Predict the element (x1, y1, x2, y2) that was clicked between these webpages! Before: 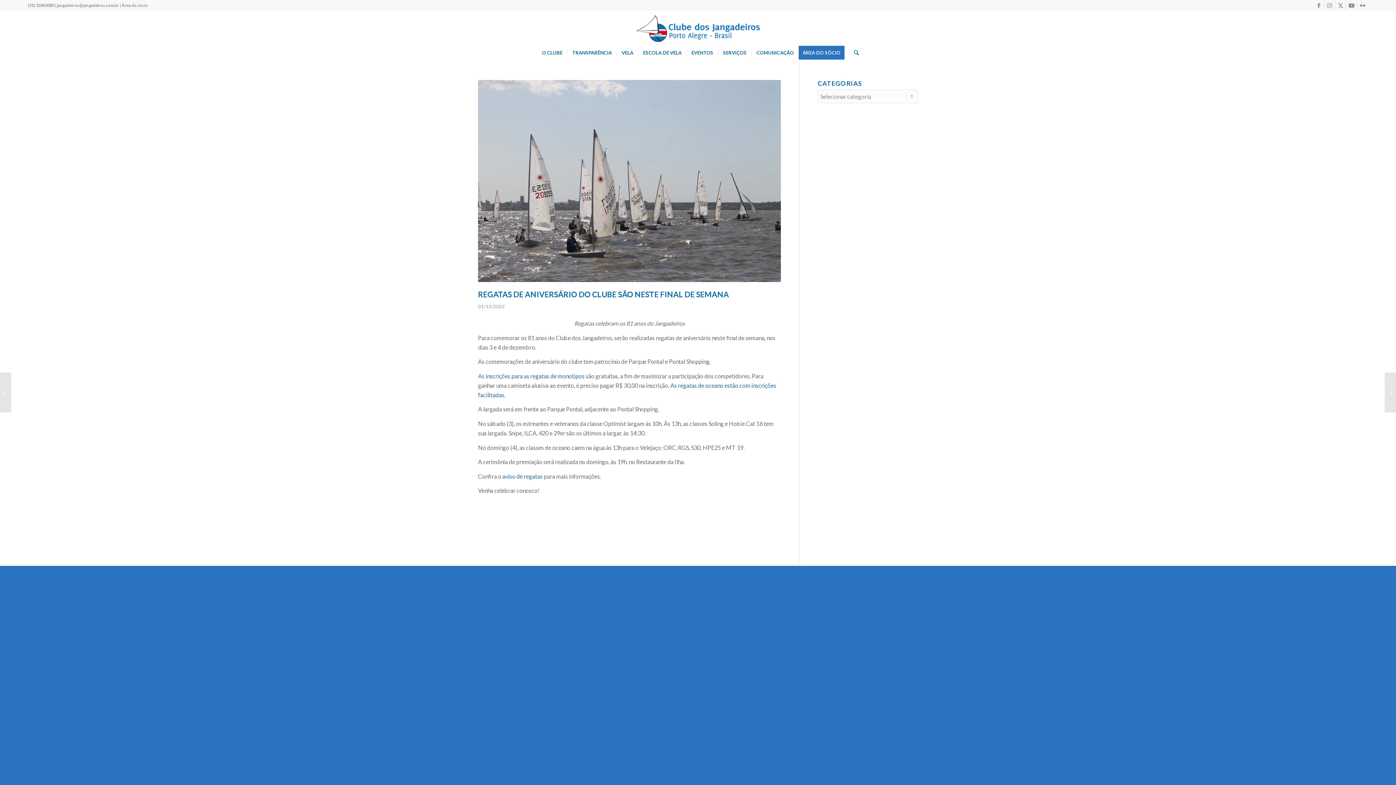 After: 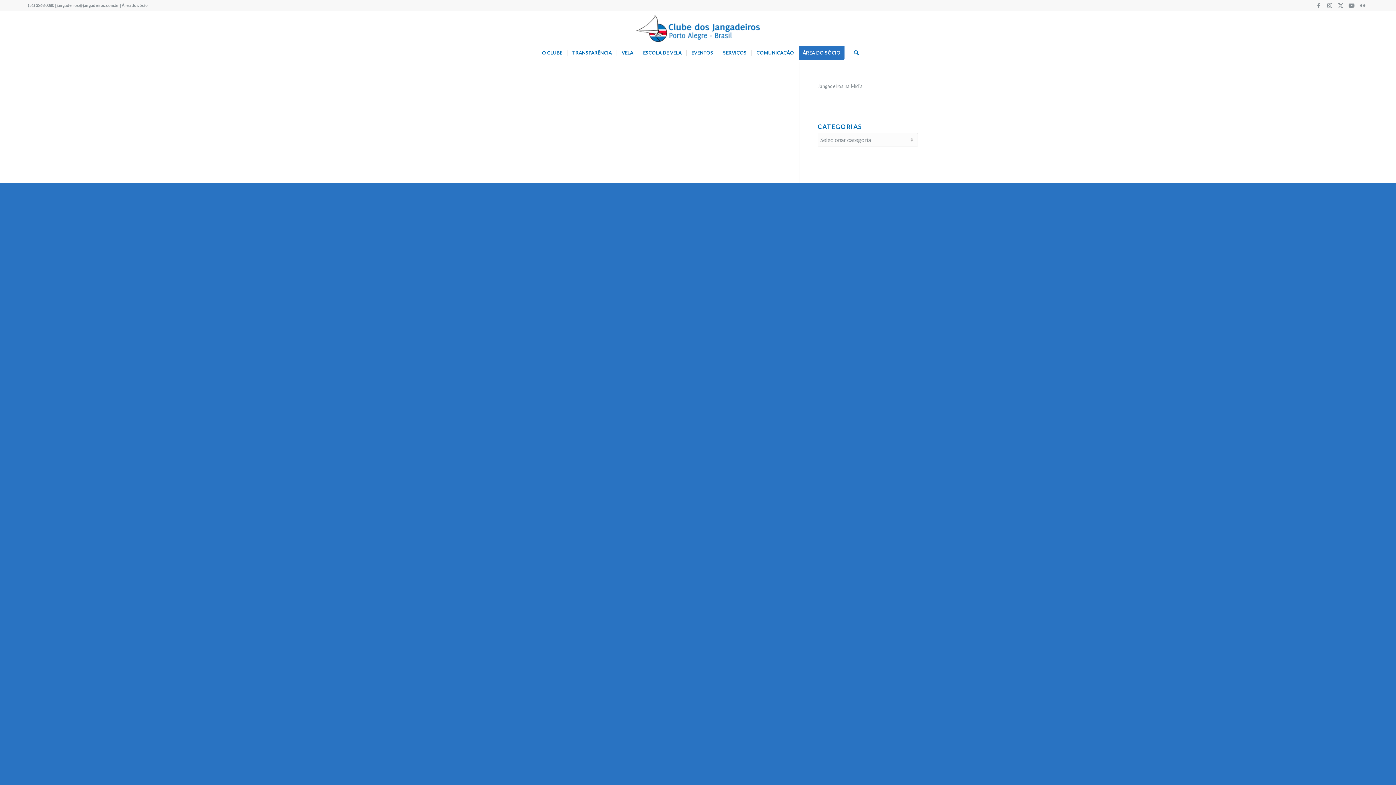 Action: bbox: (751, 43, 798, 61) label: COMUNICAÇÃO